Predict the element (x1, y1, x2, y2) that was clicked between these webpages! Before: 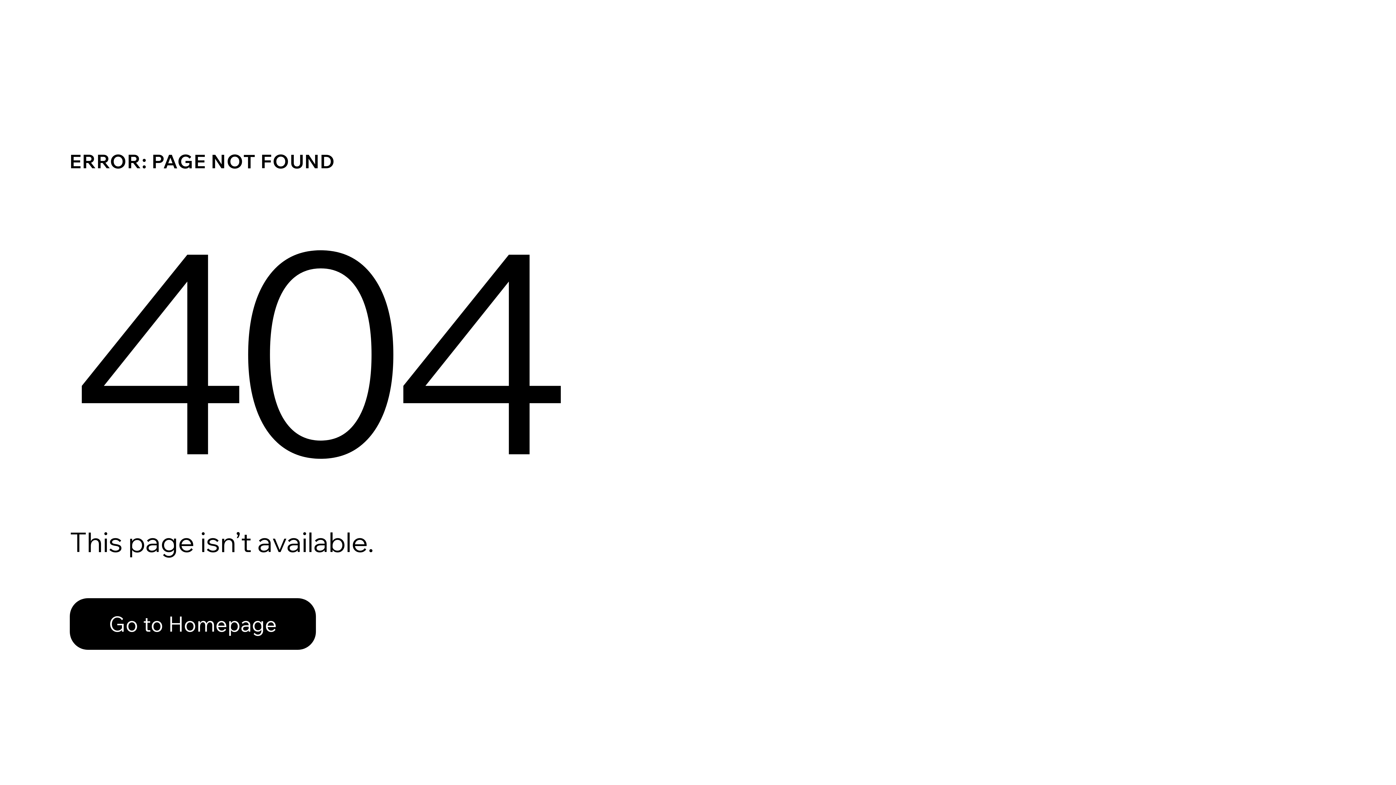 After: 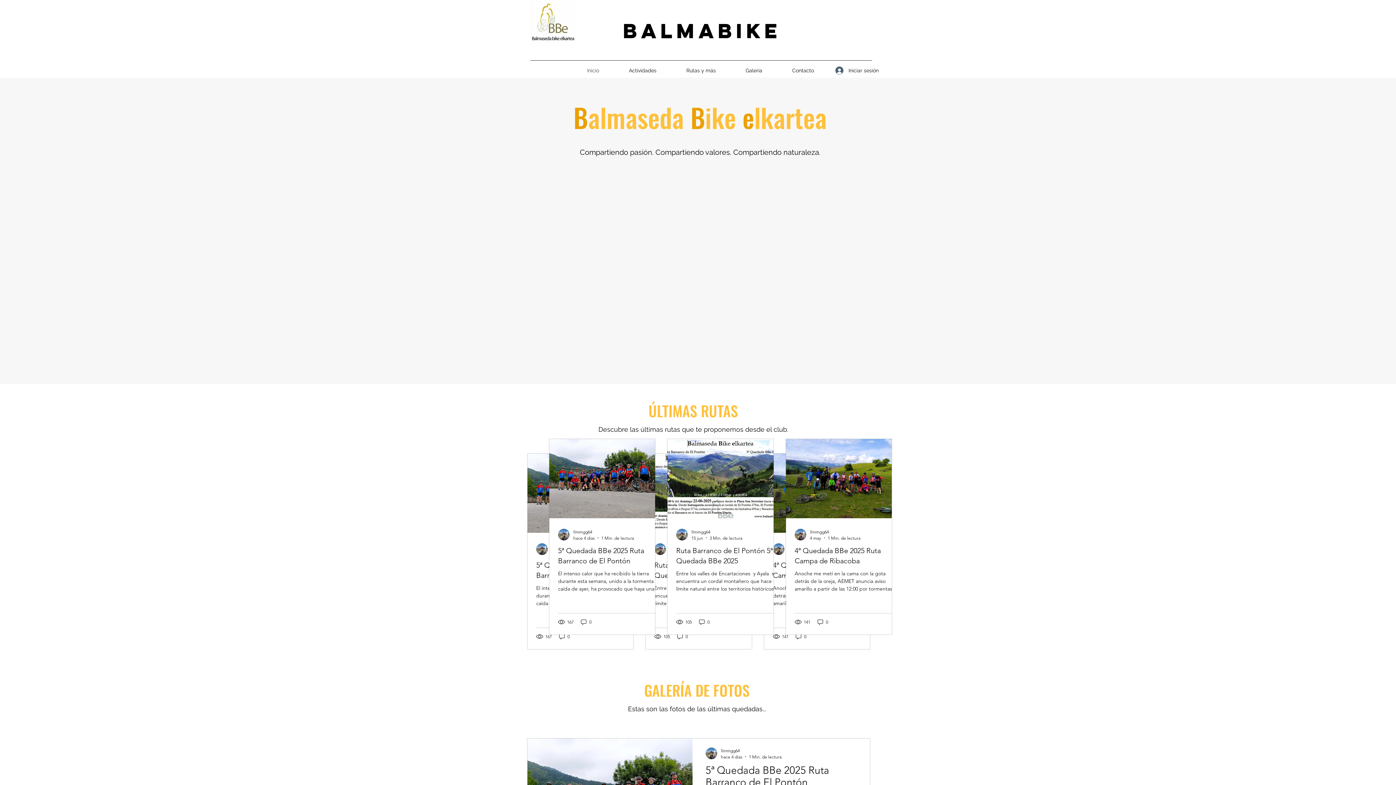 Action: label: Go to Homepage bbox: (69, 582, 768, 659)